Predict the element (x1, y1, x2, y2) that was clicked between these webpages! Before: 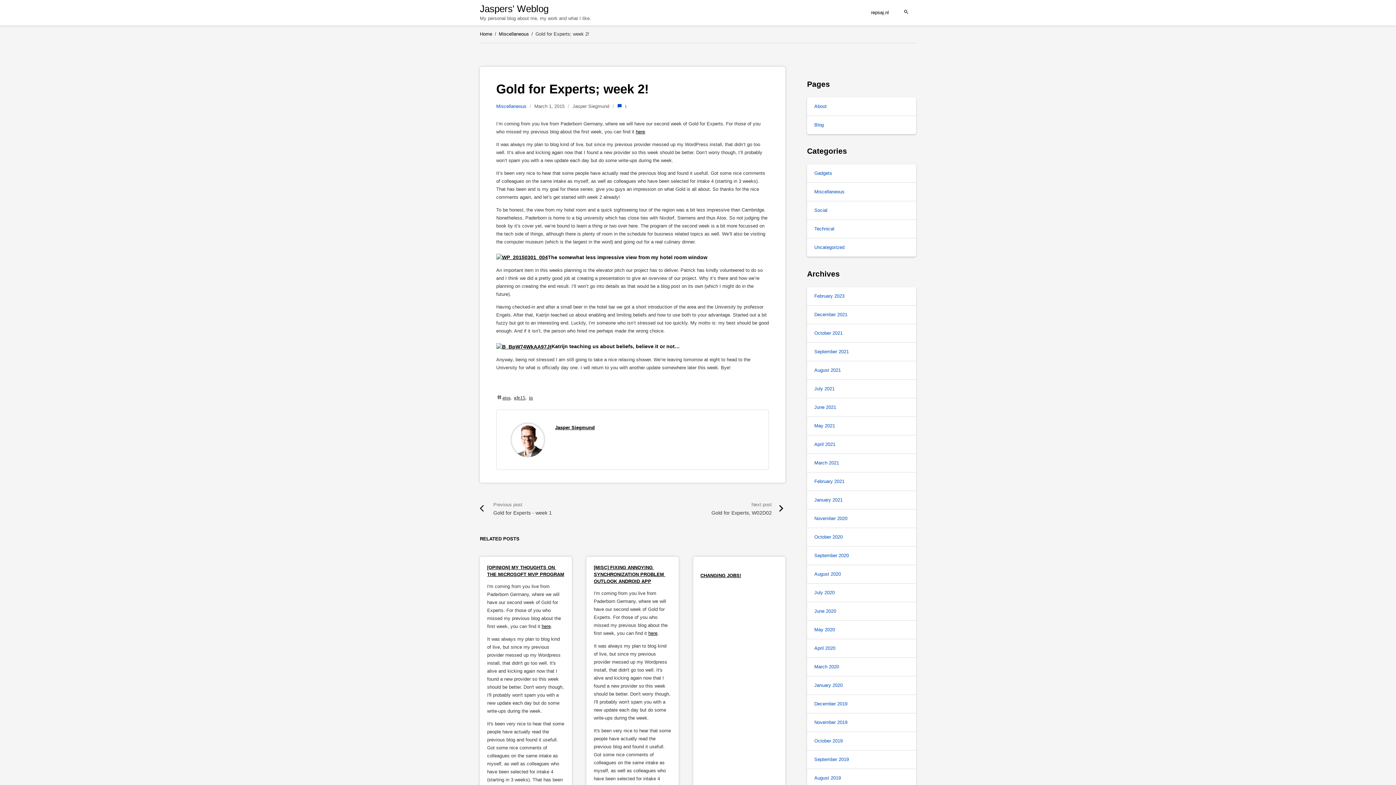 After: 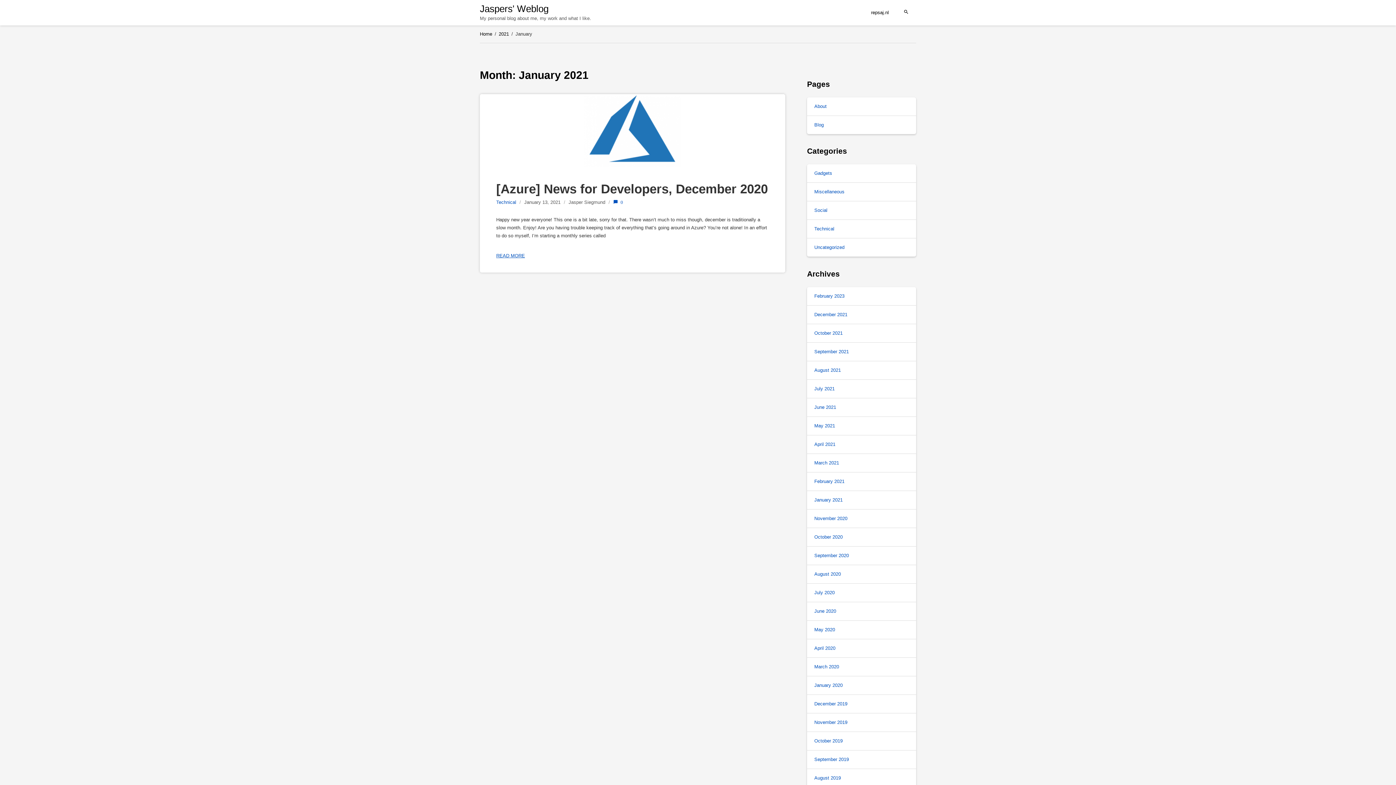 Action: label: January 2021 bbox: (814, 497, 842, 502)